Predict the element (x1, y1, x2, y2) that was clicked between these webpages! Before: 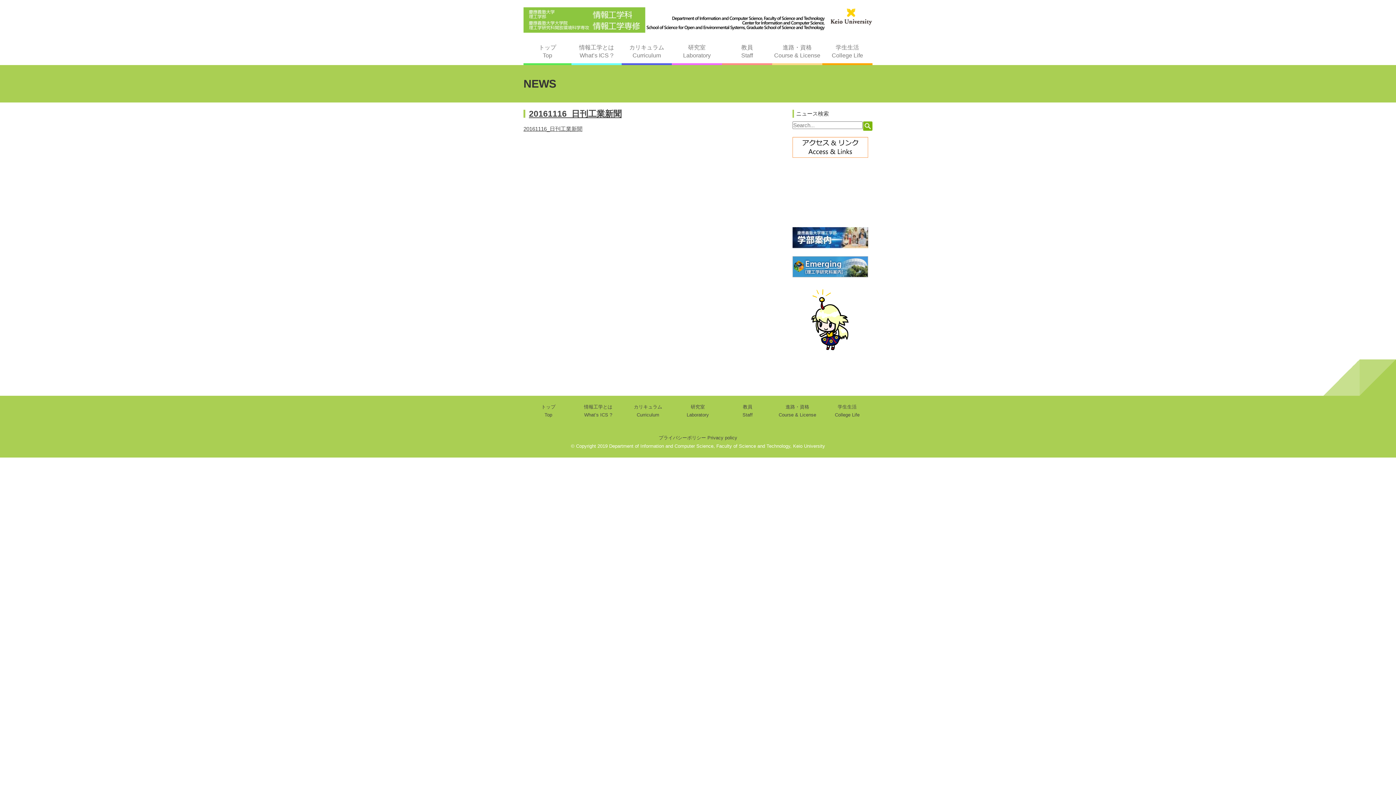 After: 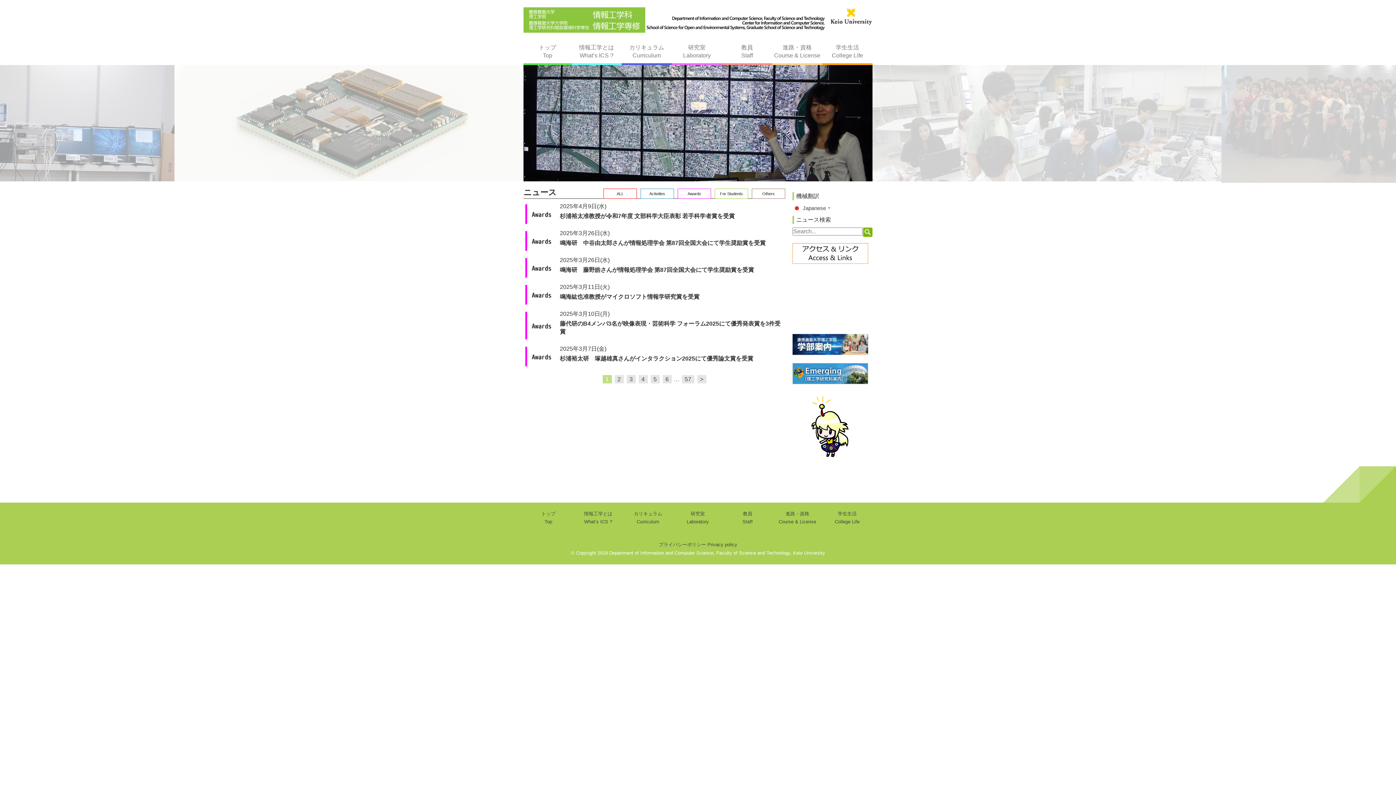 Action: bbox: (523, 43, 571, 59) label: トップ
Top